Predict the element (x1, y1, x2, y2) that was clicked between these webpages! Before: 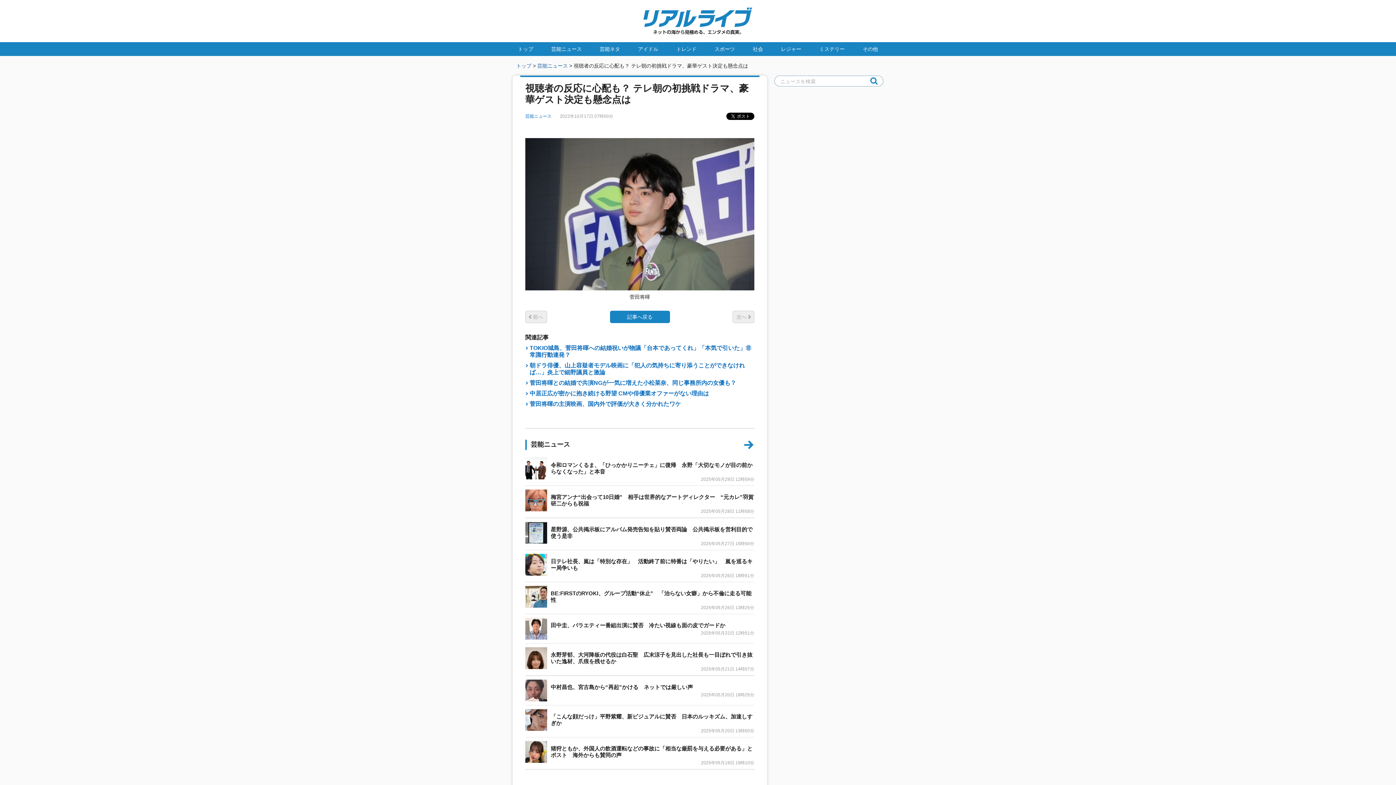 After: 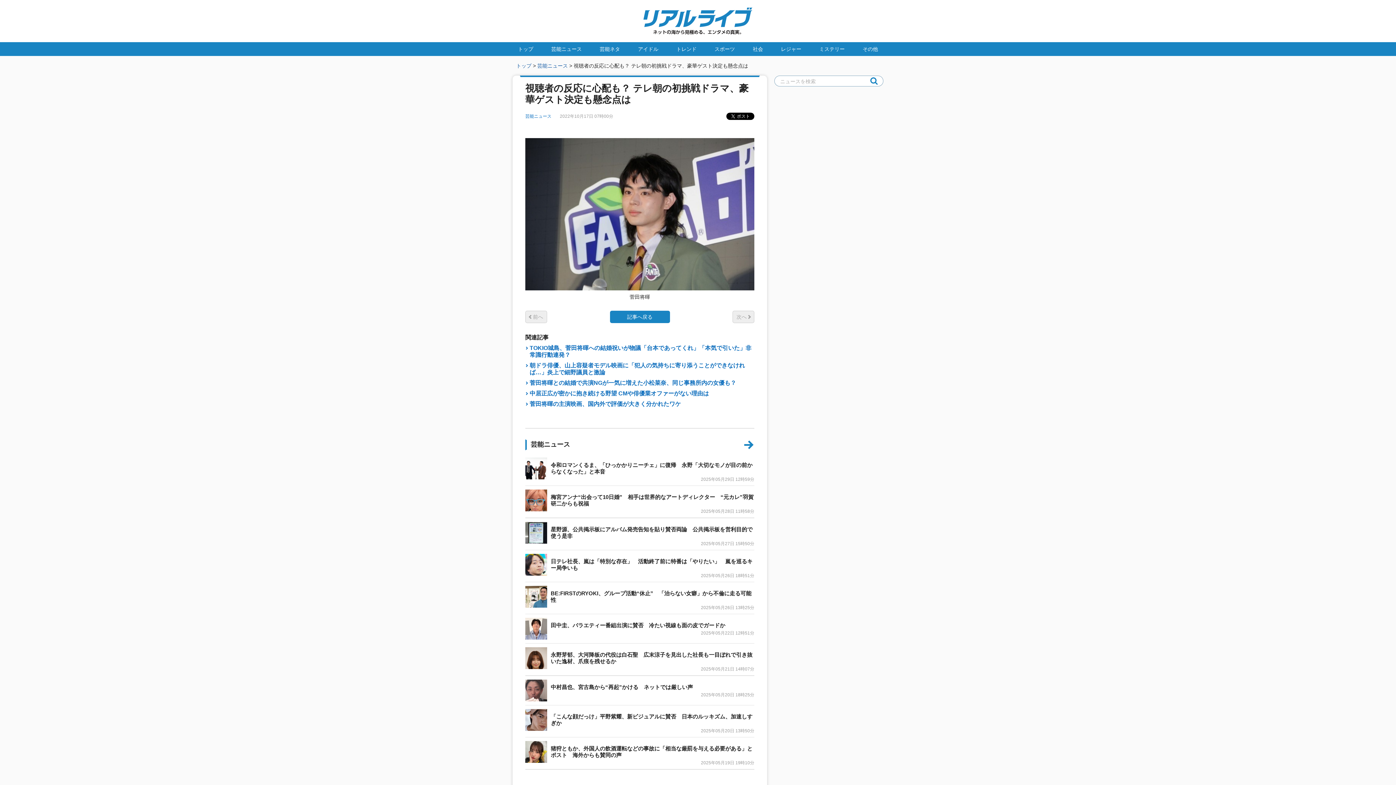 Action: label: 次へ bbox: (732, 310, 754, 323)